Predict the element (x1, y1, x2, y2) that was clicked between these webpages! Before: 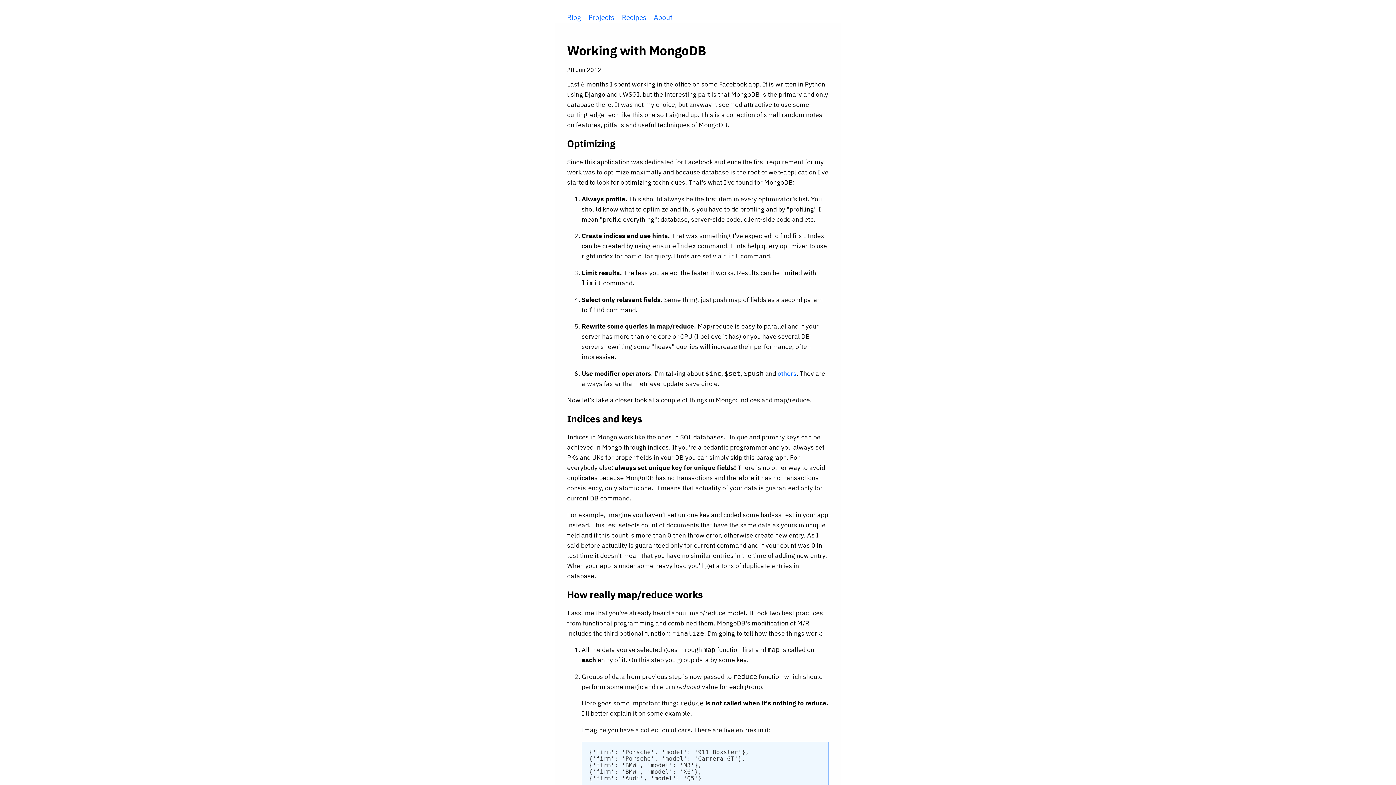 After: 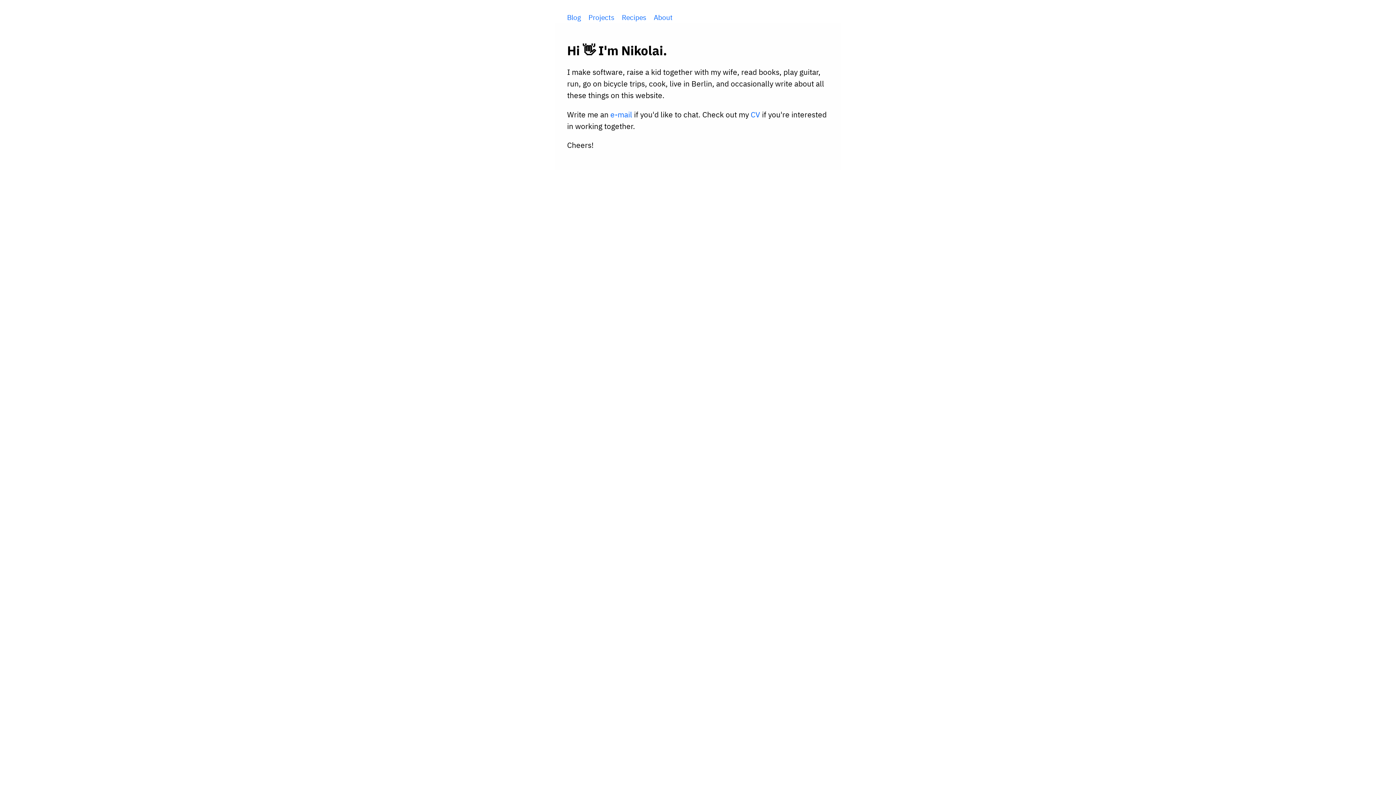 Action: label: About bbox: (653, 12, 672, 22)